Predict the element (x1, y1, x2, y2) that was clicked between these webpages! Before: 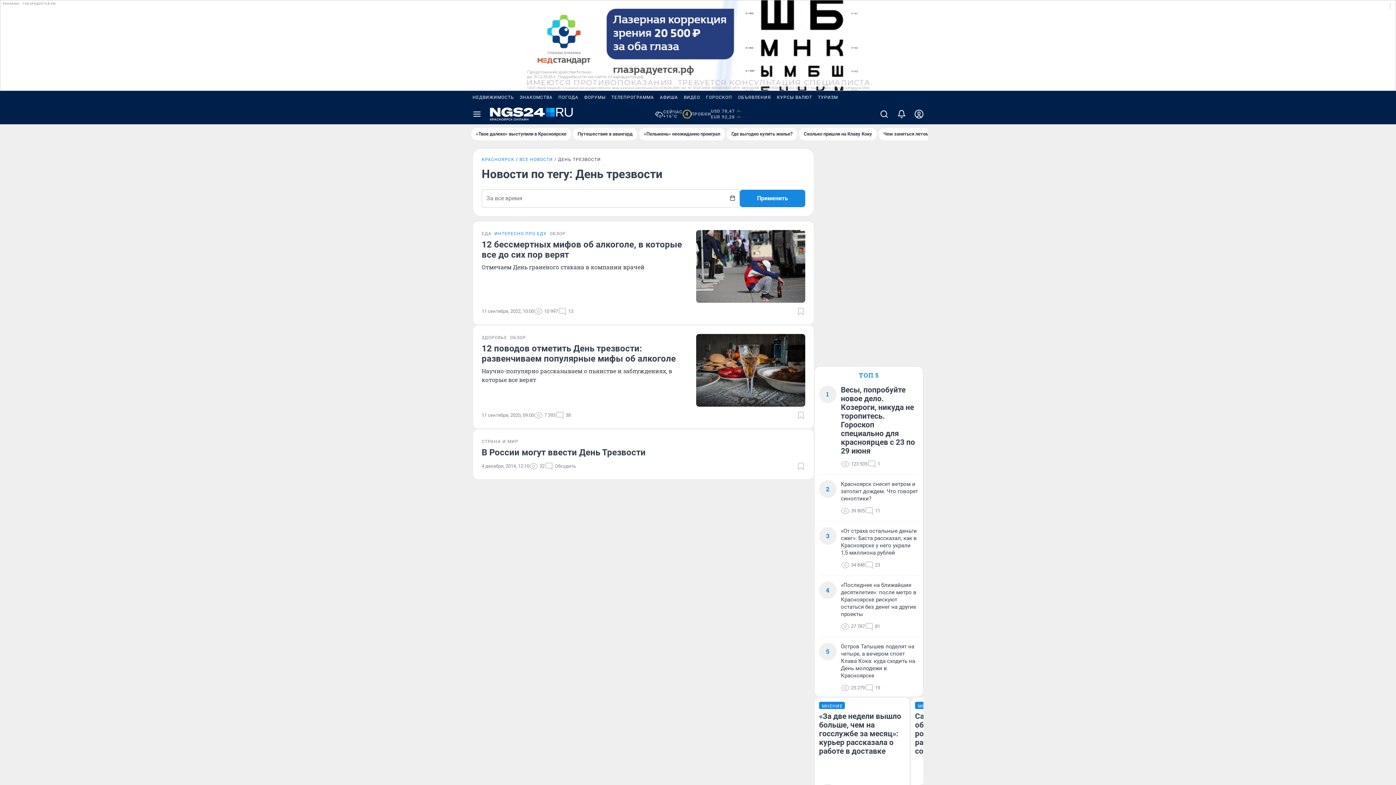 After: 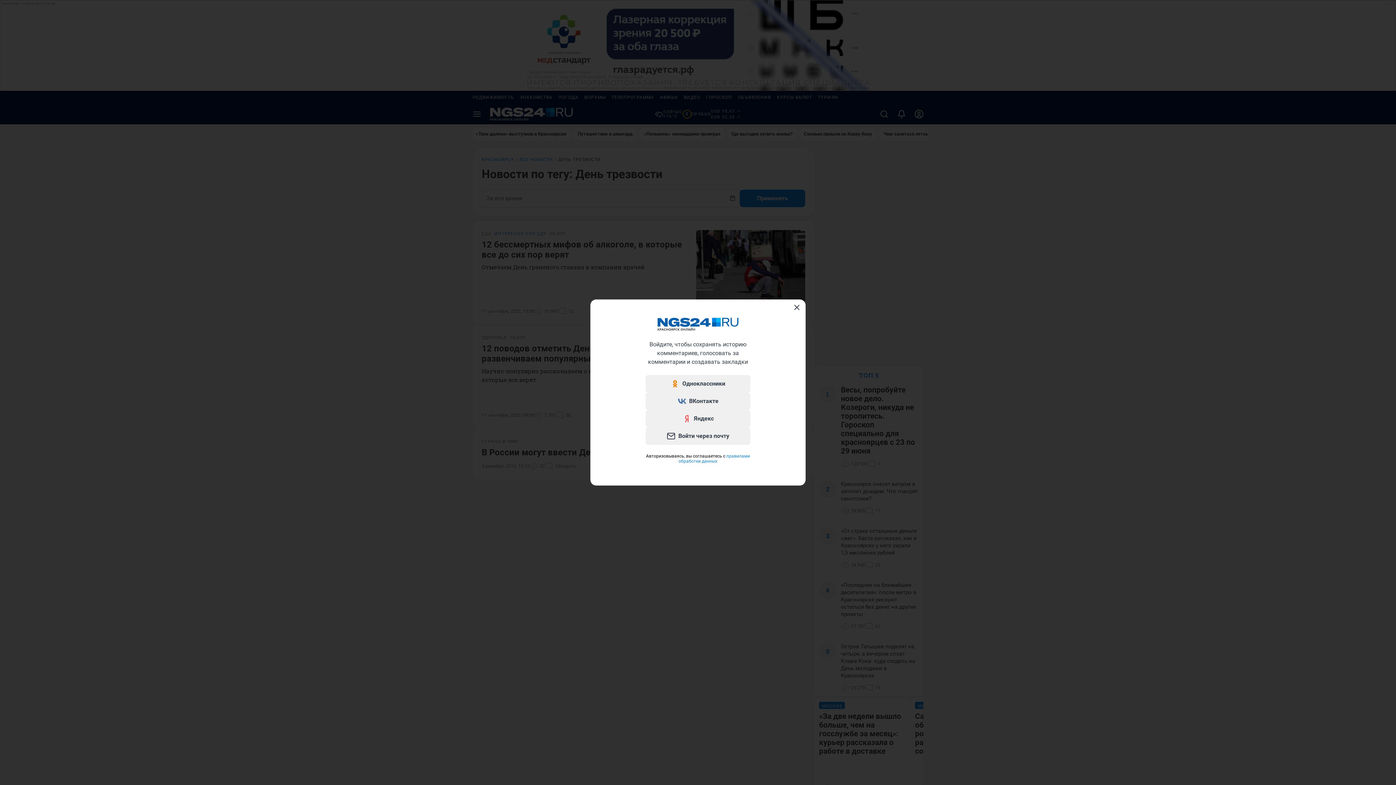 Action: bbox: (910, 104, 928, 124)